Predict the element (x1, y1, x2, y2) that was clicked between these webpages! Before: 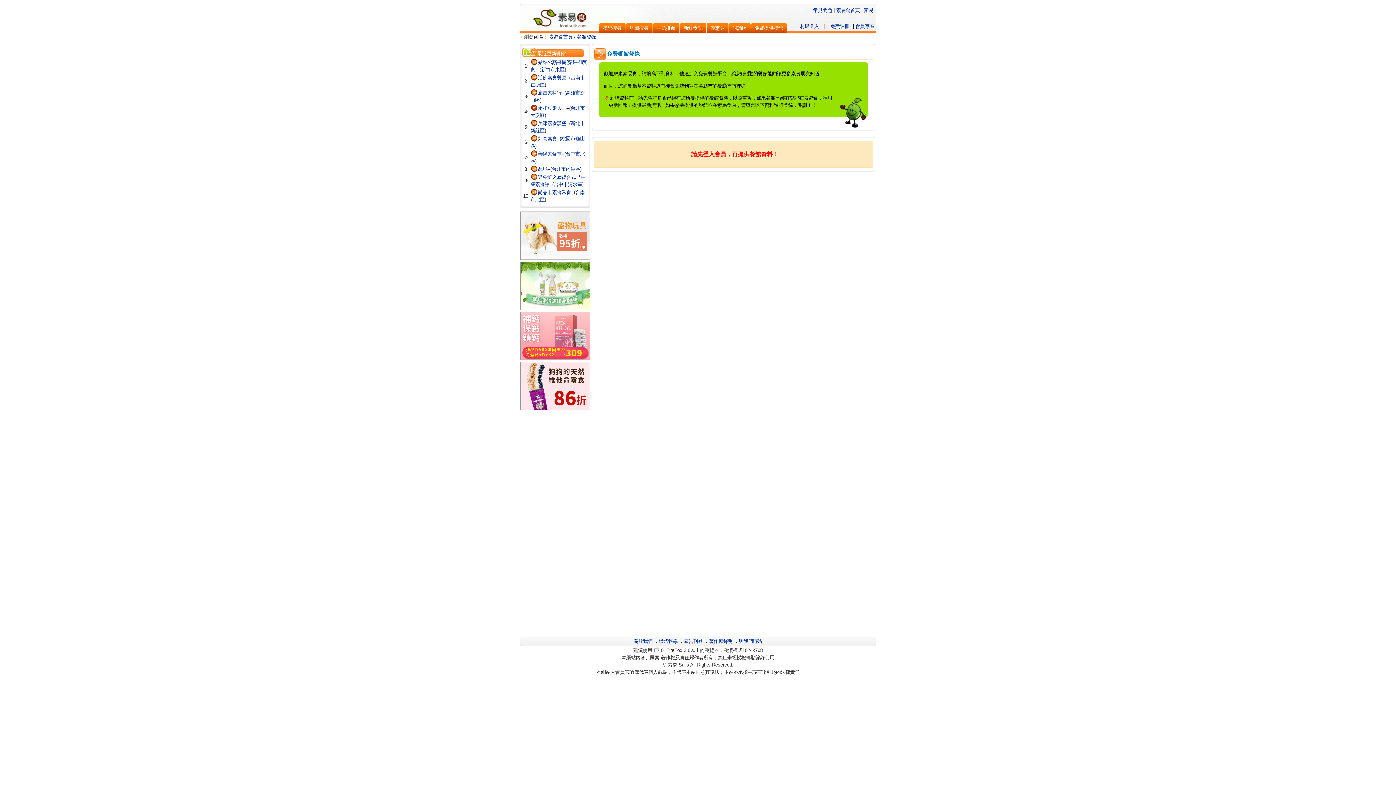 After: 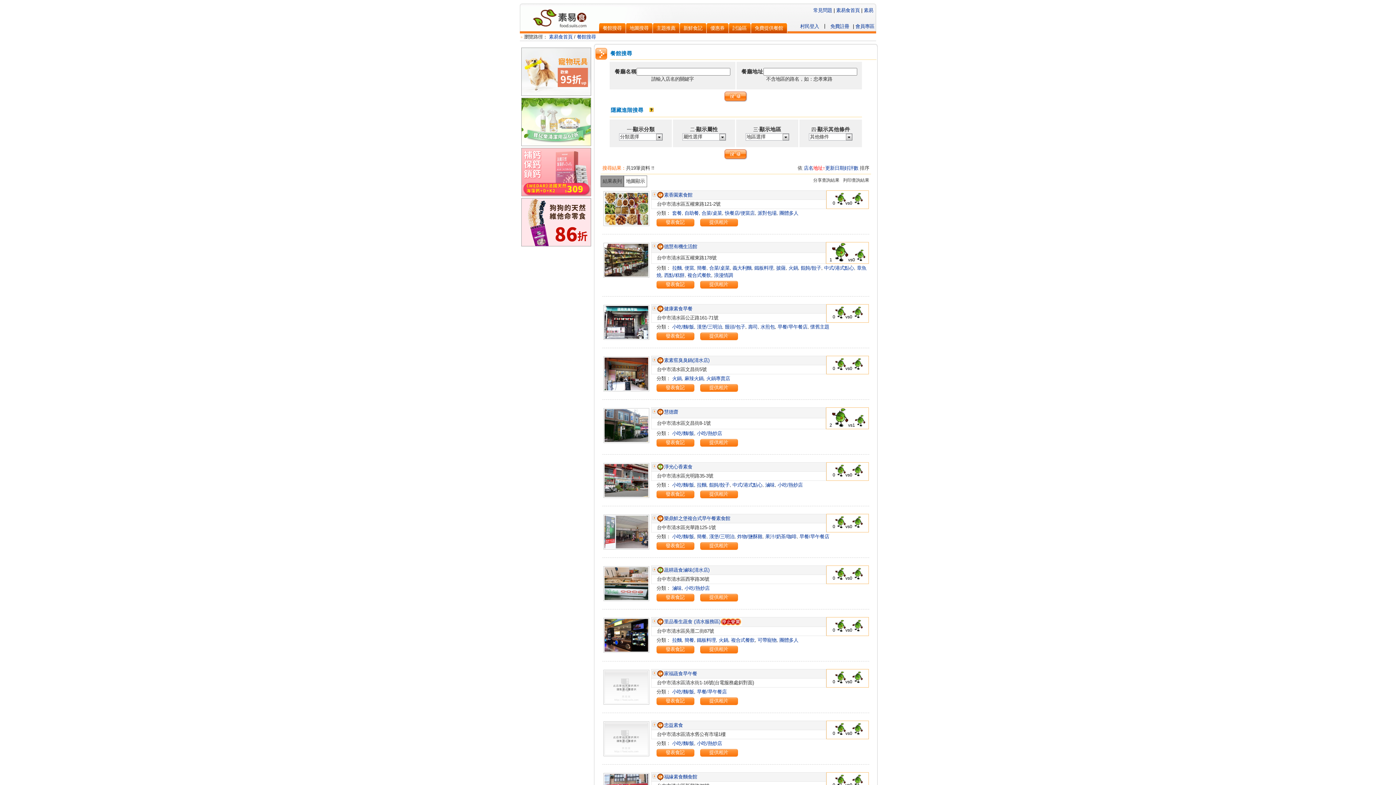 Action: bbox: (568, 181, 582, 187) label: 清水區